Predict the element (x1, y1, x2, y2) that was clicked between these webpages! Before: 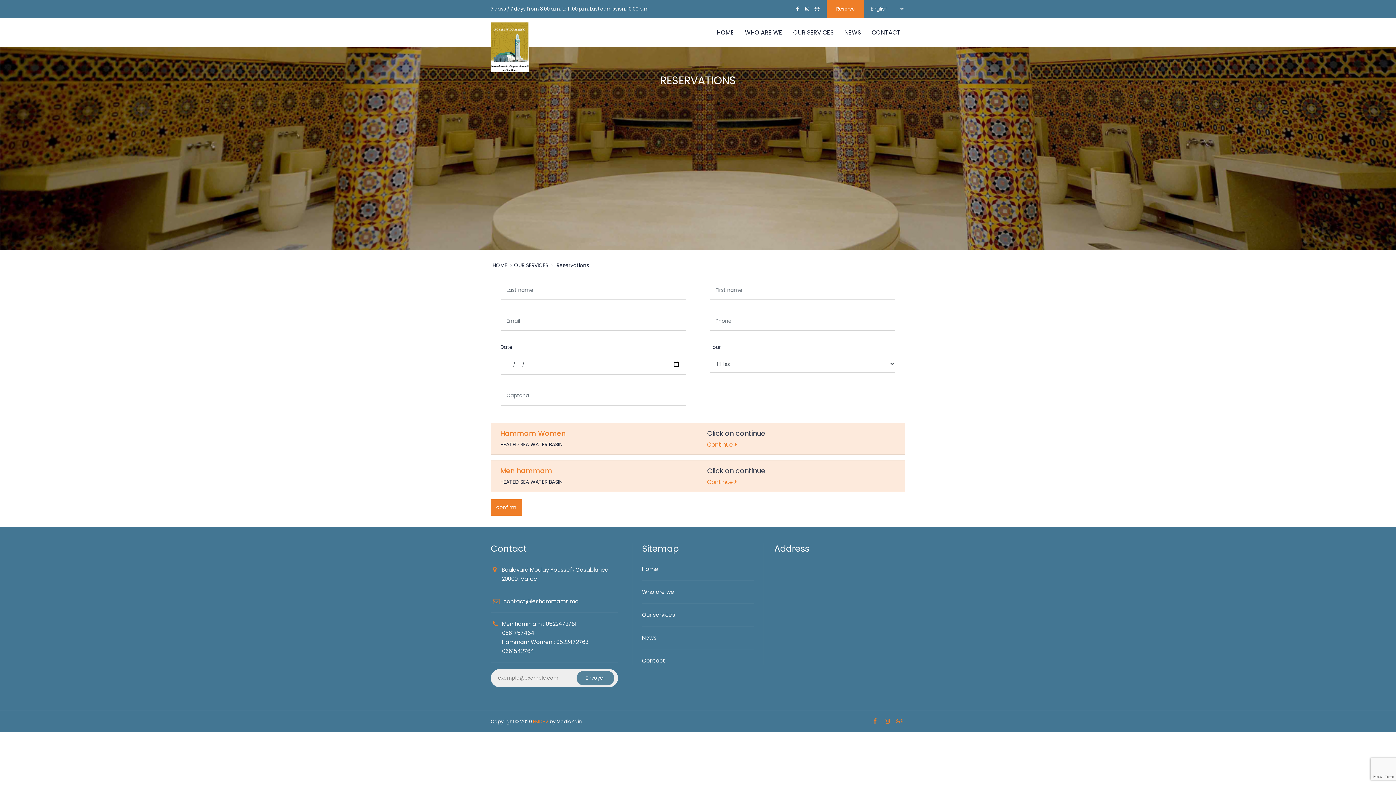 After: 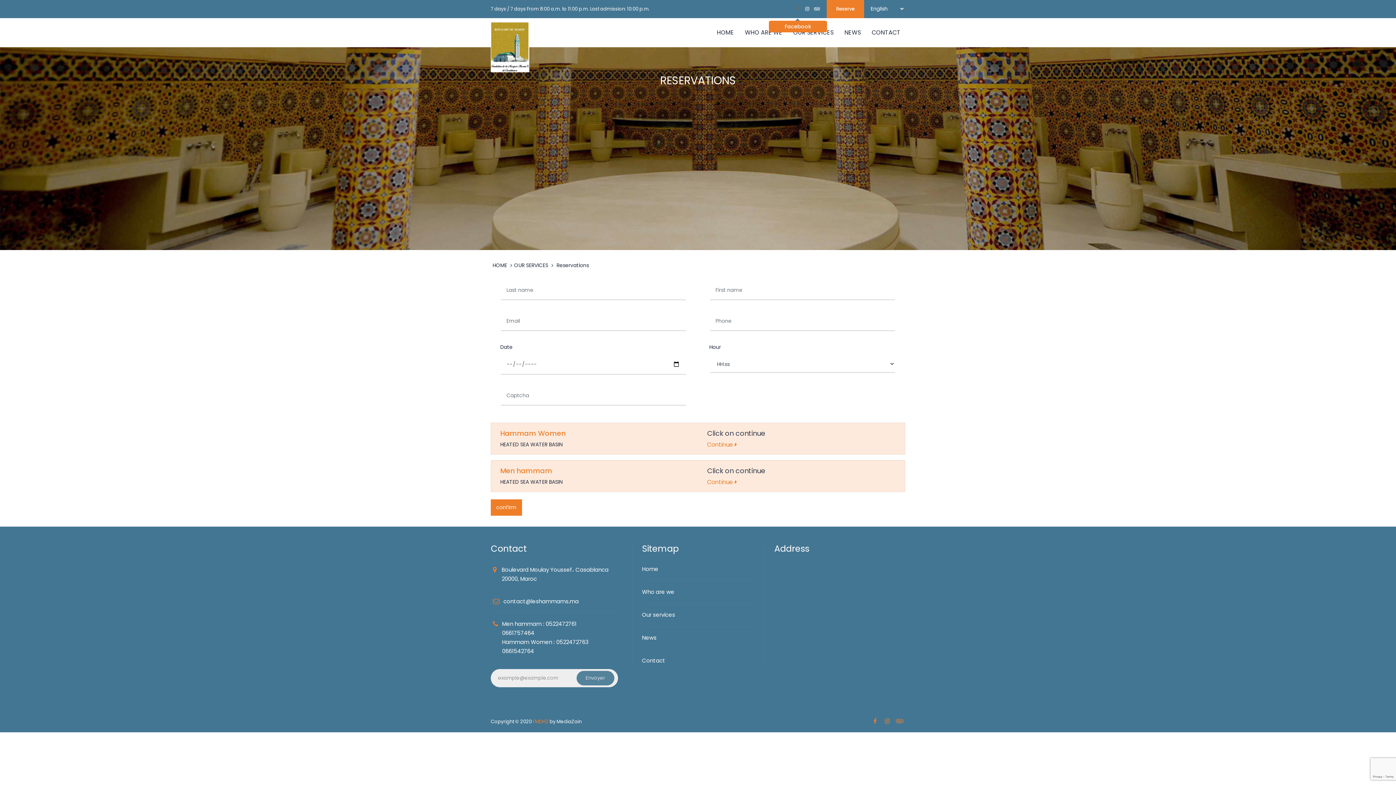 Action: bbox: (794, 4, 800, 13)